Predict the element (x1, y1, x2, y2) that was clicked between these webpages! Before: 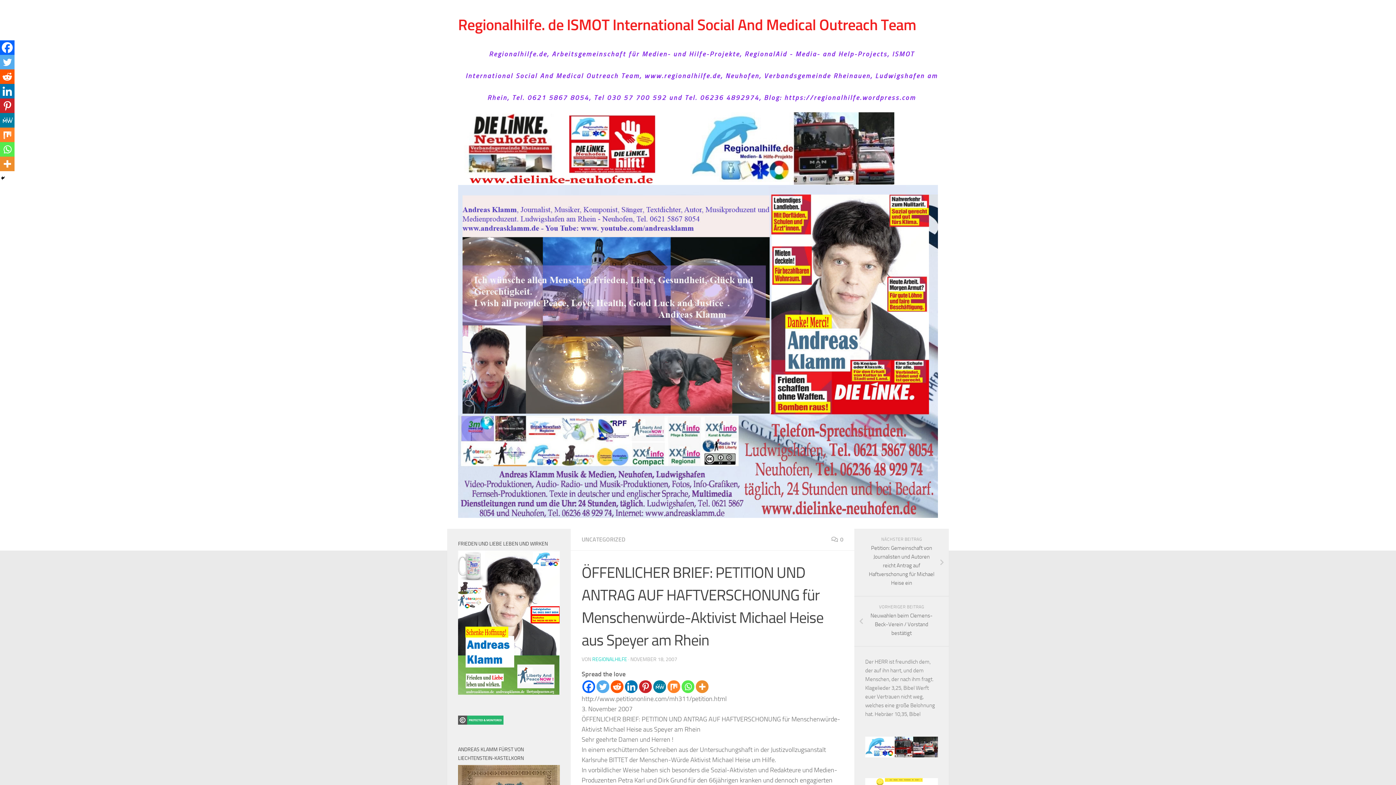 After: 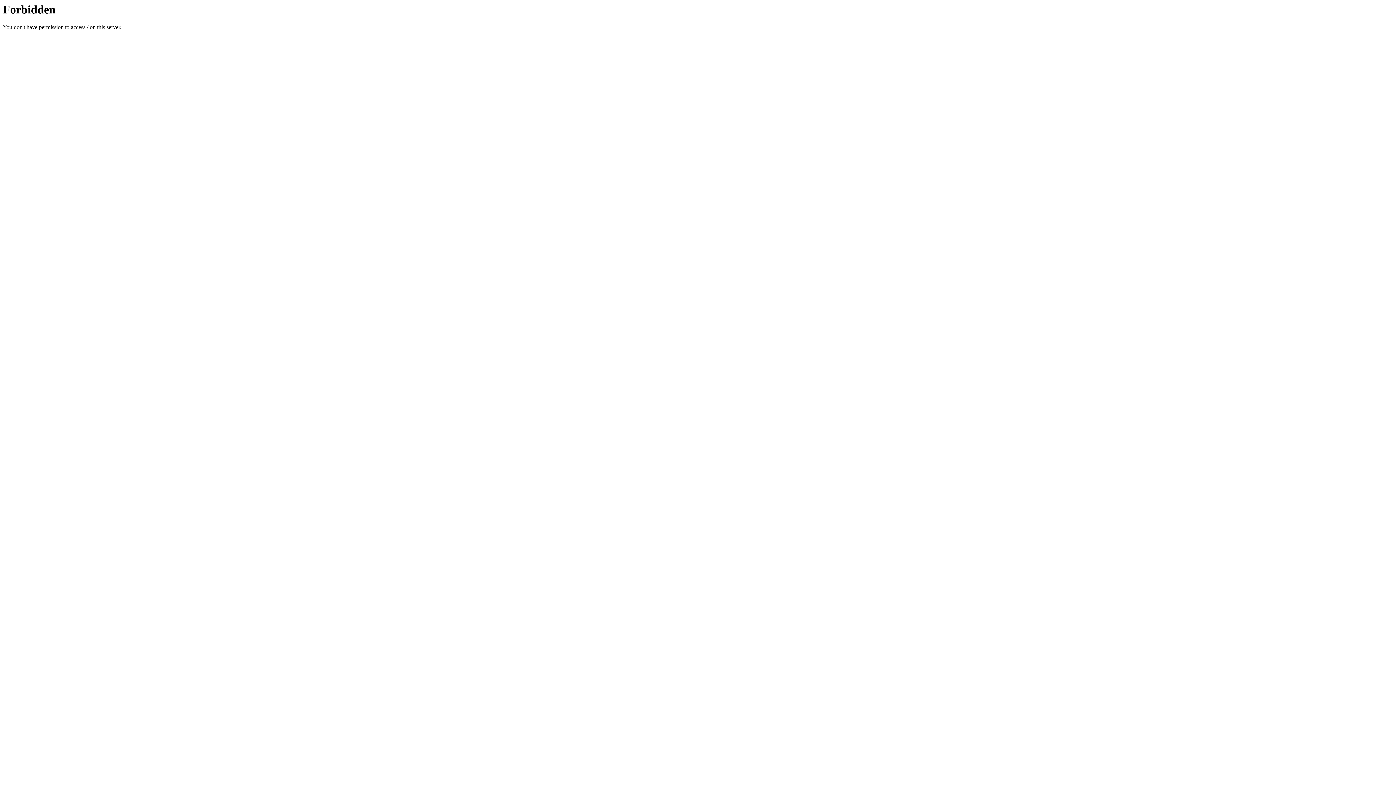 Action: bbox: (458, 185, 938, 518)